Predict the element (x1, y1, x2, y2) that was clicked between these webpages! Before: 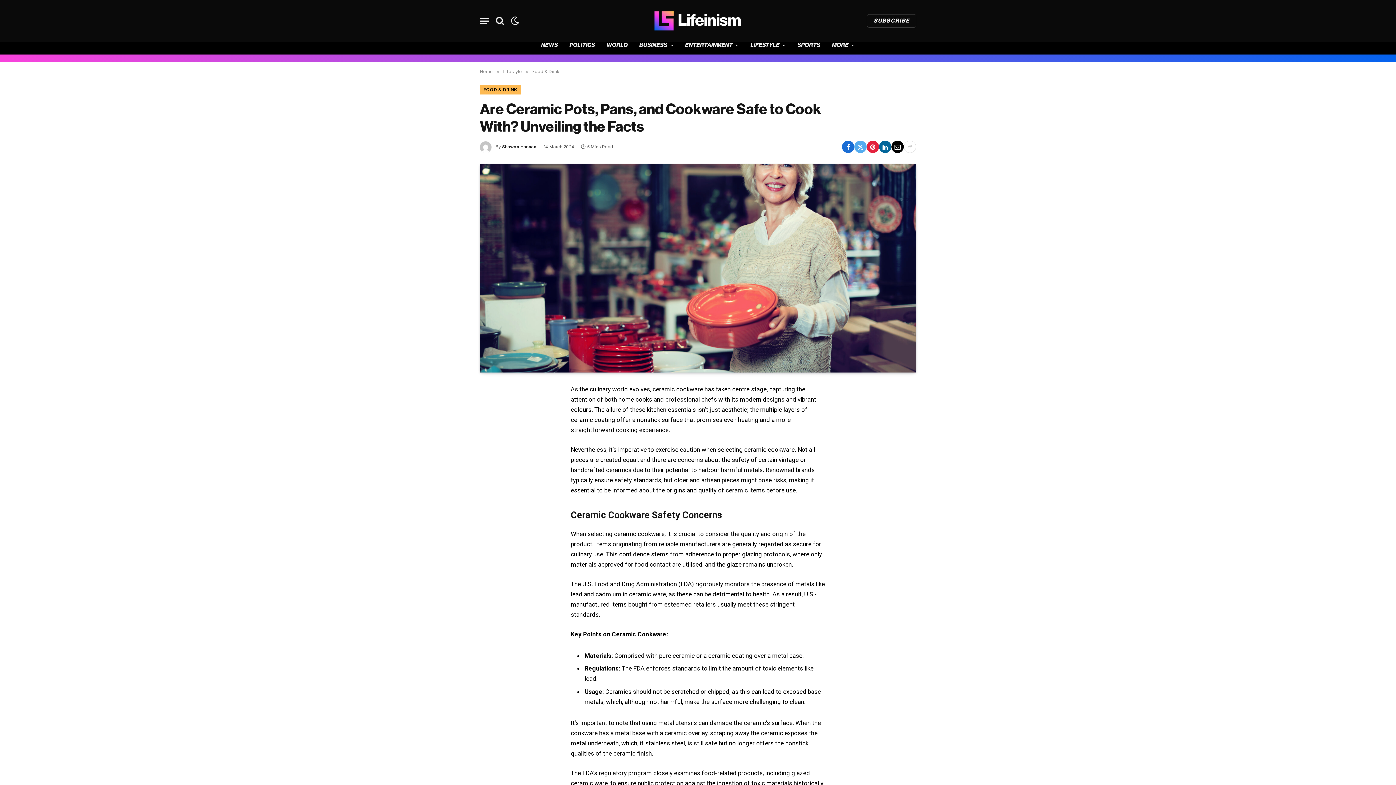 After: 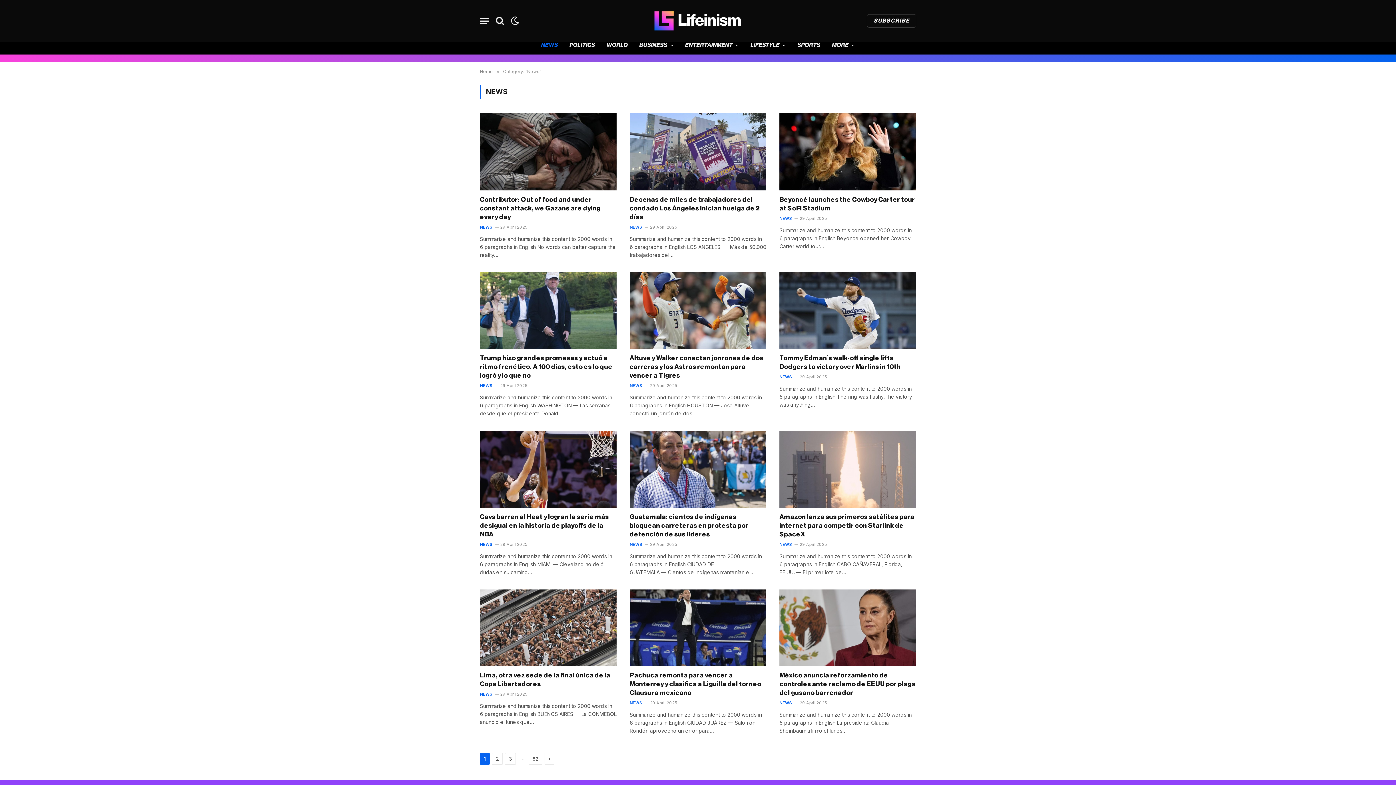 Action: bbox: (535, 42, 563, 48) label: NEWS